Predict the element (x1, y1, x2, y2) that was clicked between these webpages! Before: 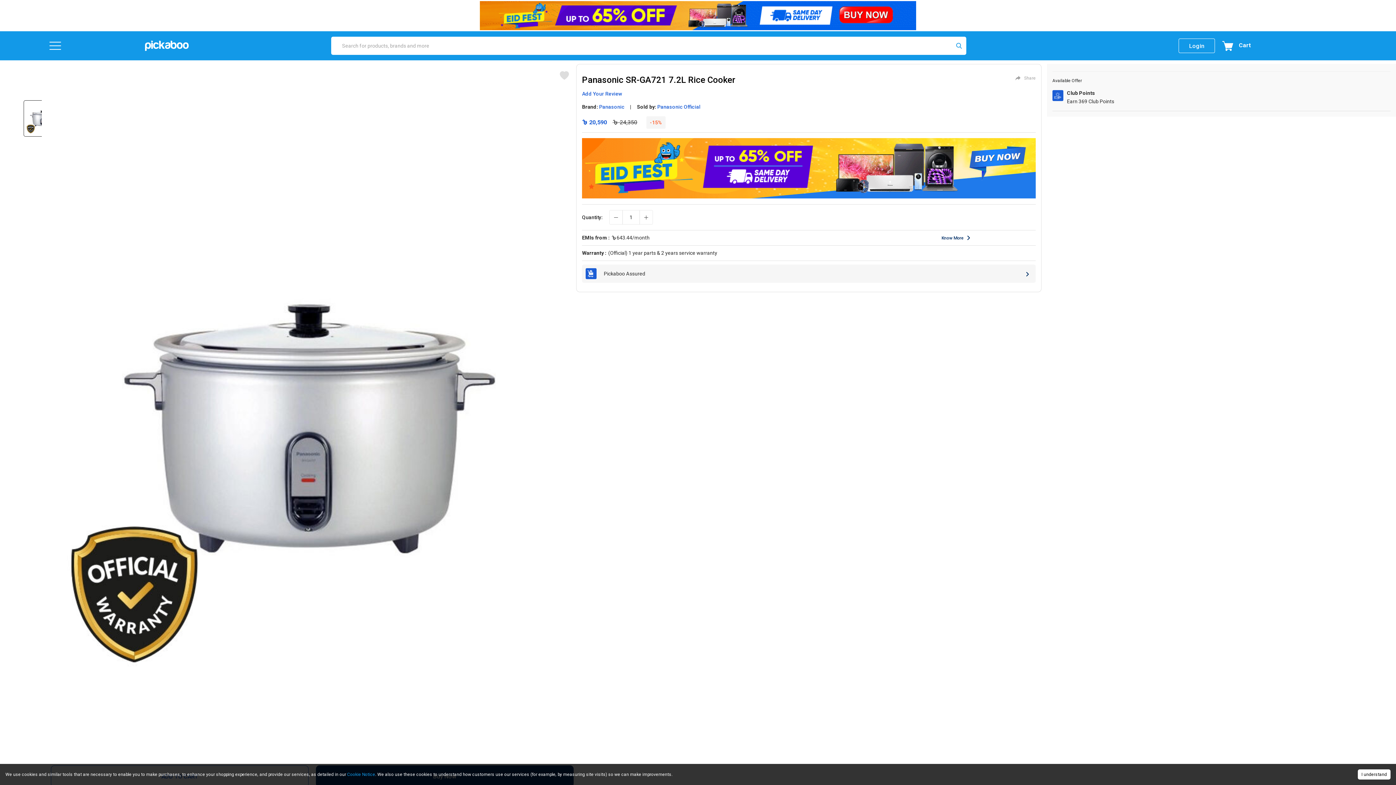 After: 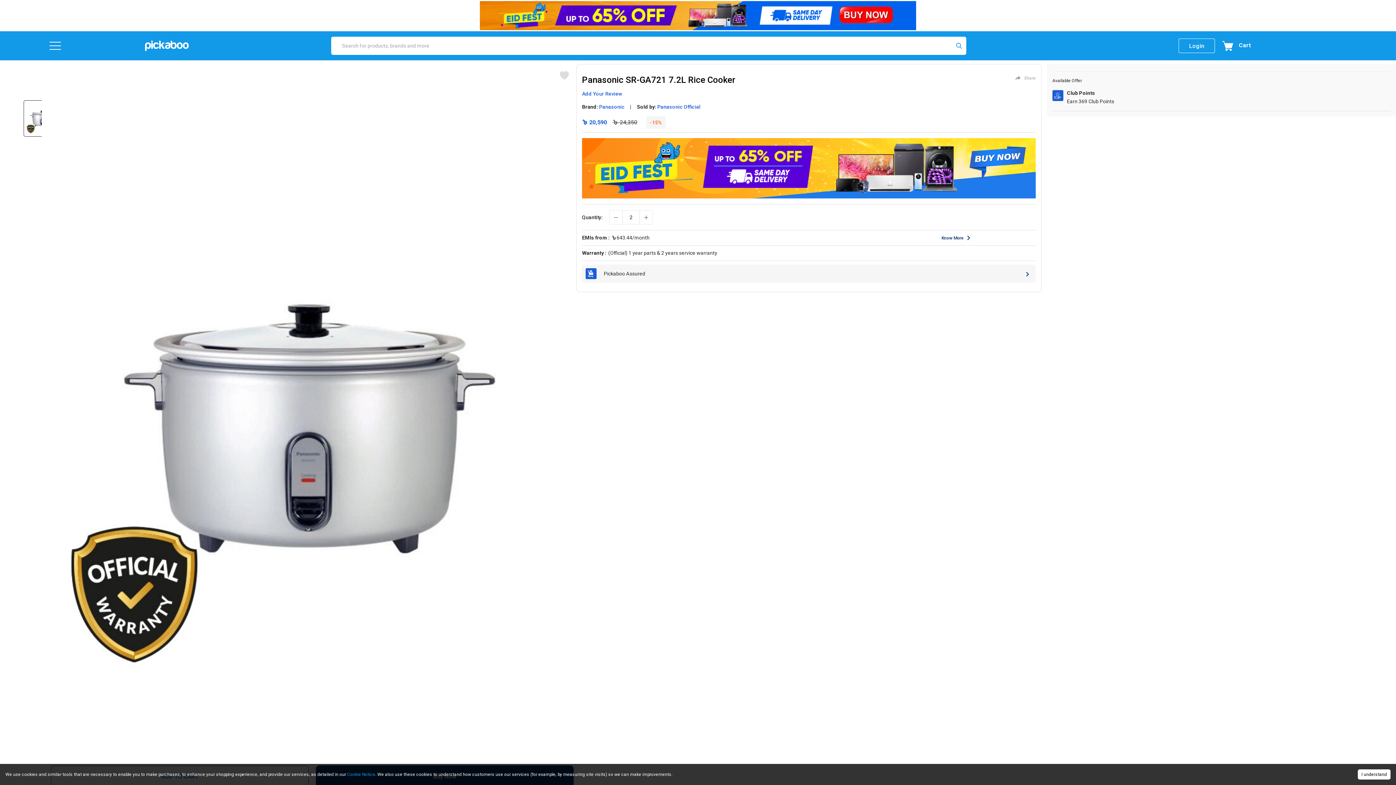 Action: bbox: (644, 215, 648, 219)